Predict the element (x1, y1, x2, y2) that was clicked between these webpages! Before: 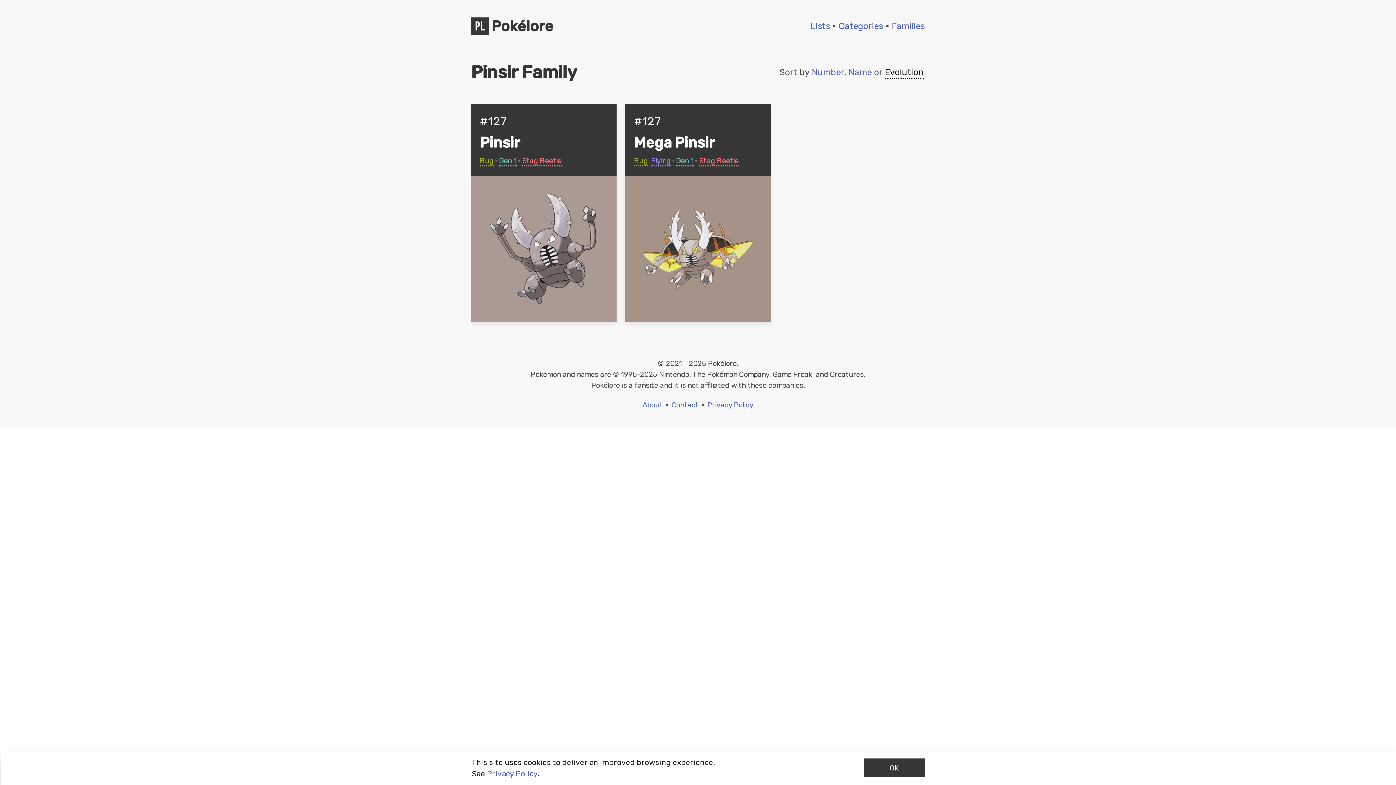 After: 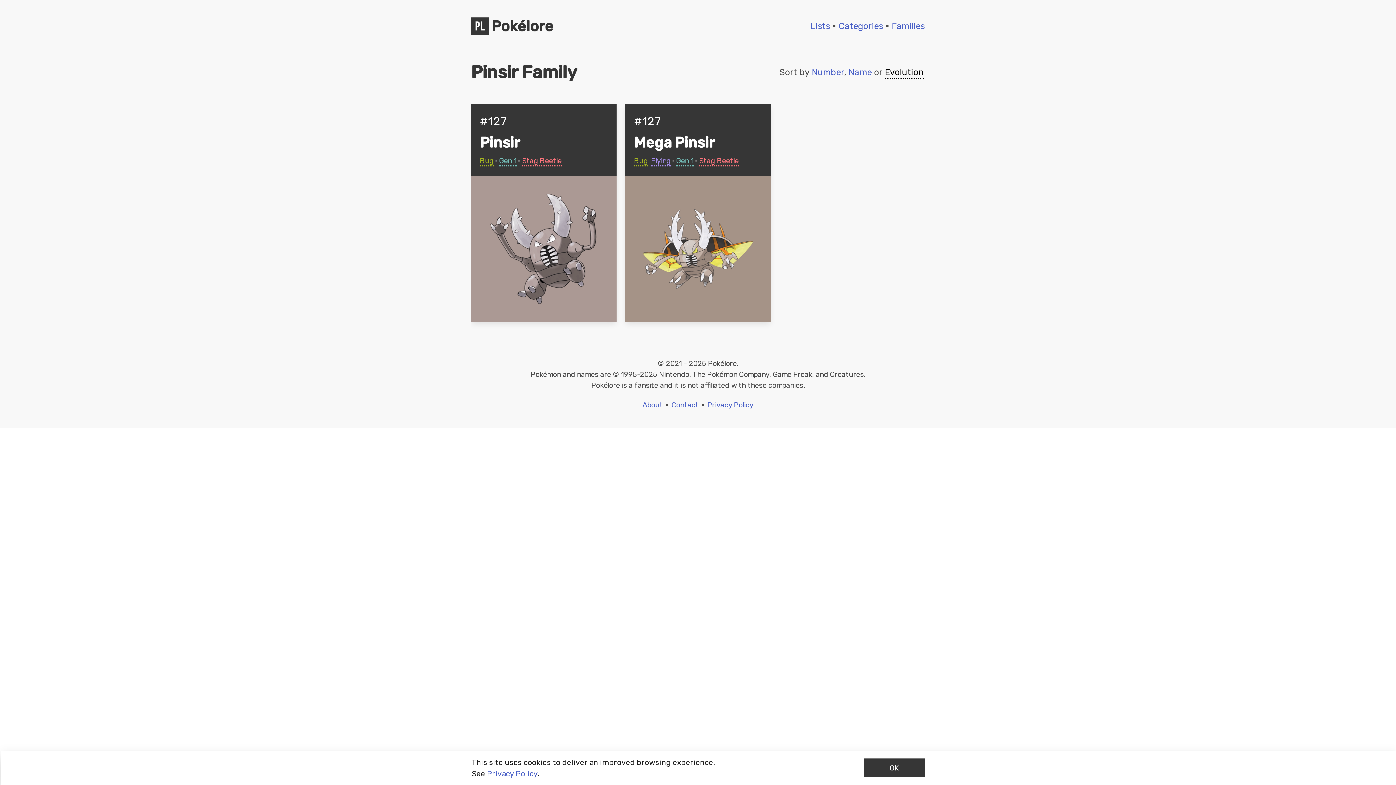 Action: bbox: (885, 67, 923, 78) label: Evolution